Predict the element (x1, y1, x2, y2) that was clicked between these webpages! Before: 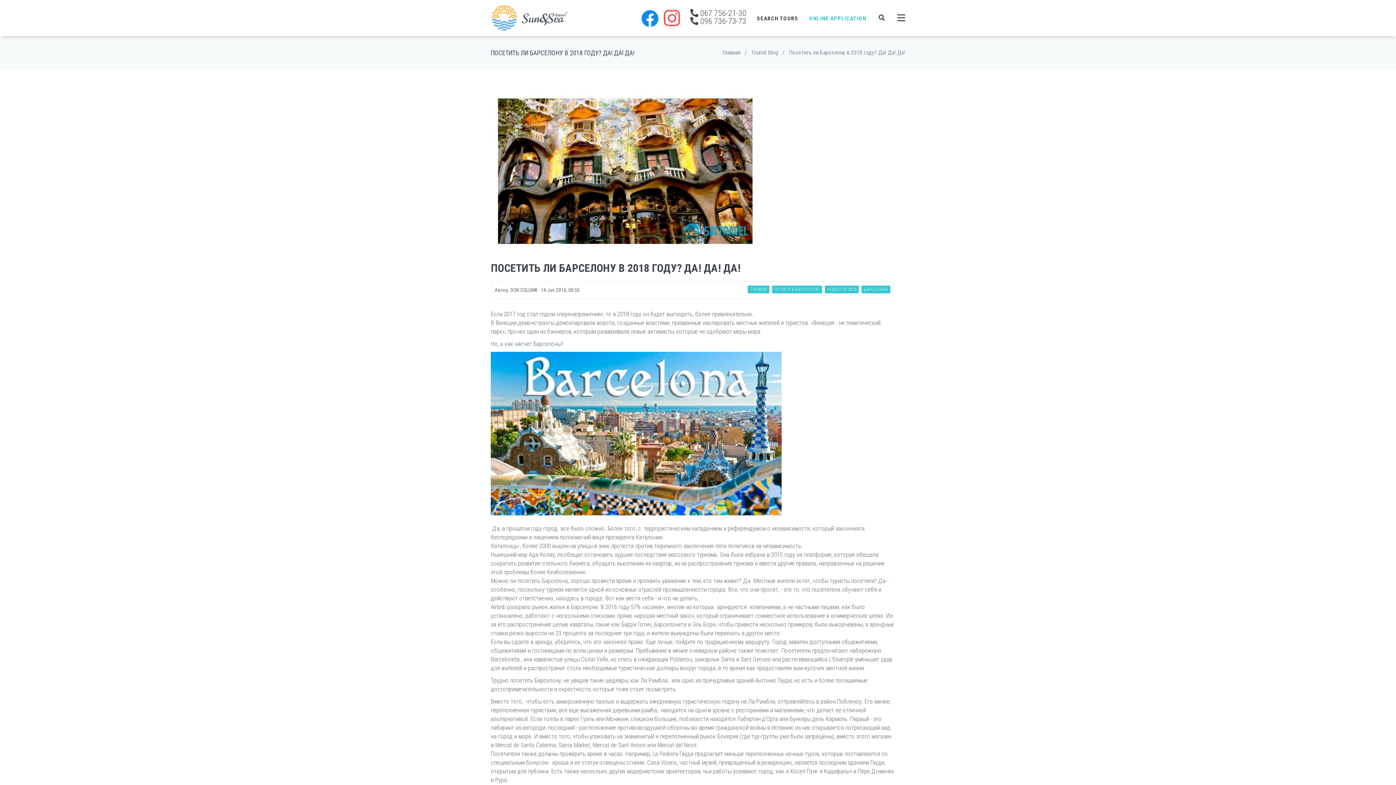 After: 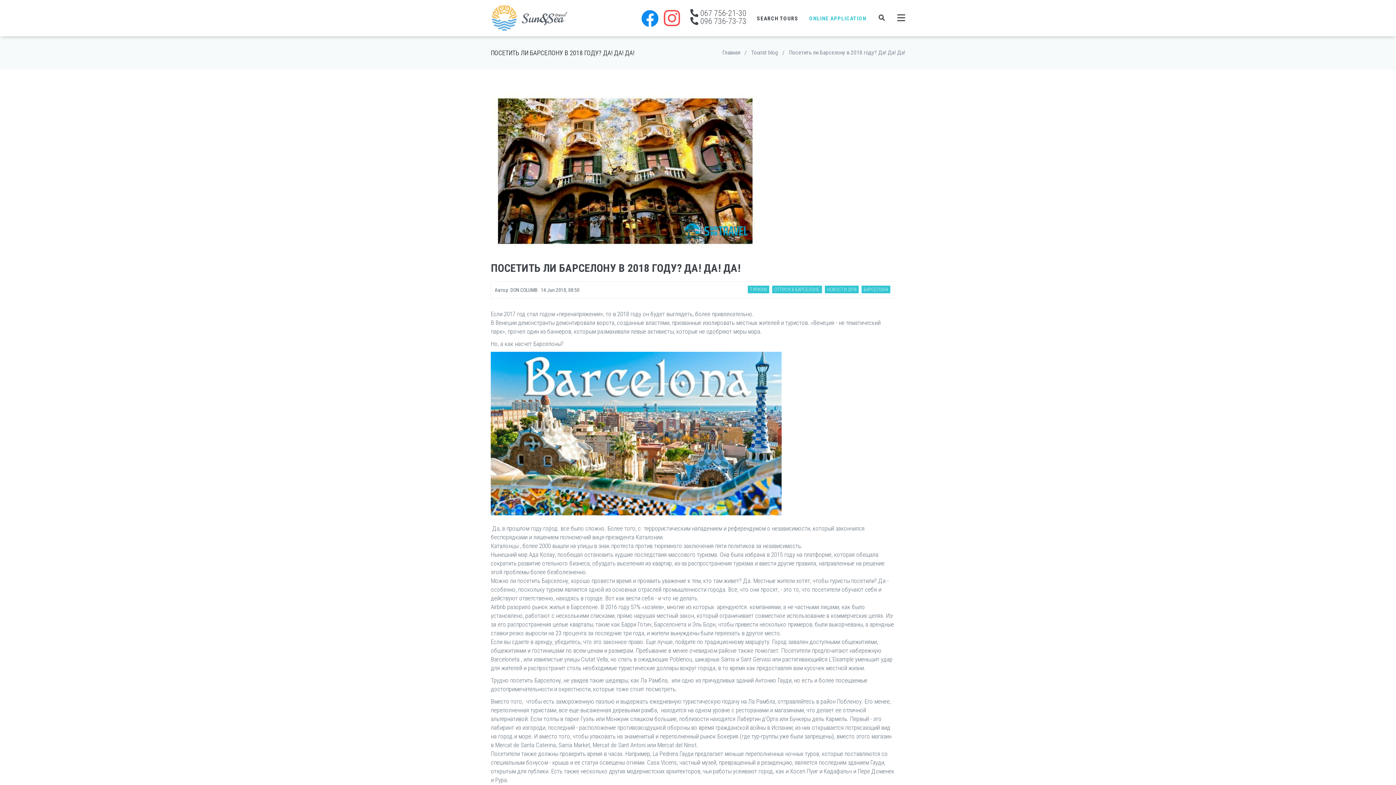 Action: bbox: (789, 49, 905, 56) label: Посетить ли Барселону в 2018 году? Да! Да! Да!